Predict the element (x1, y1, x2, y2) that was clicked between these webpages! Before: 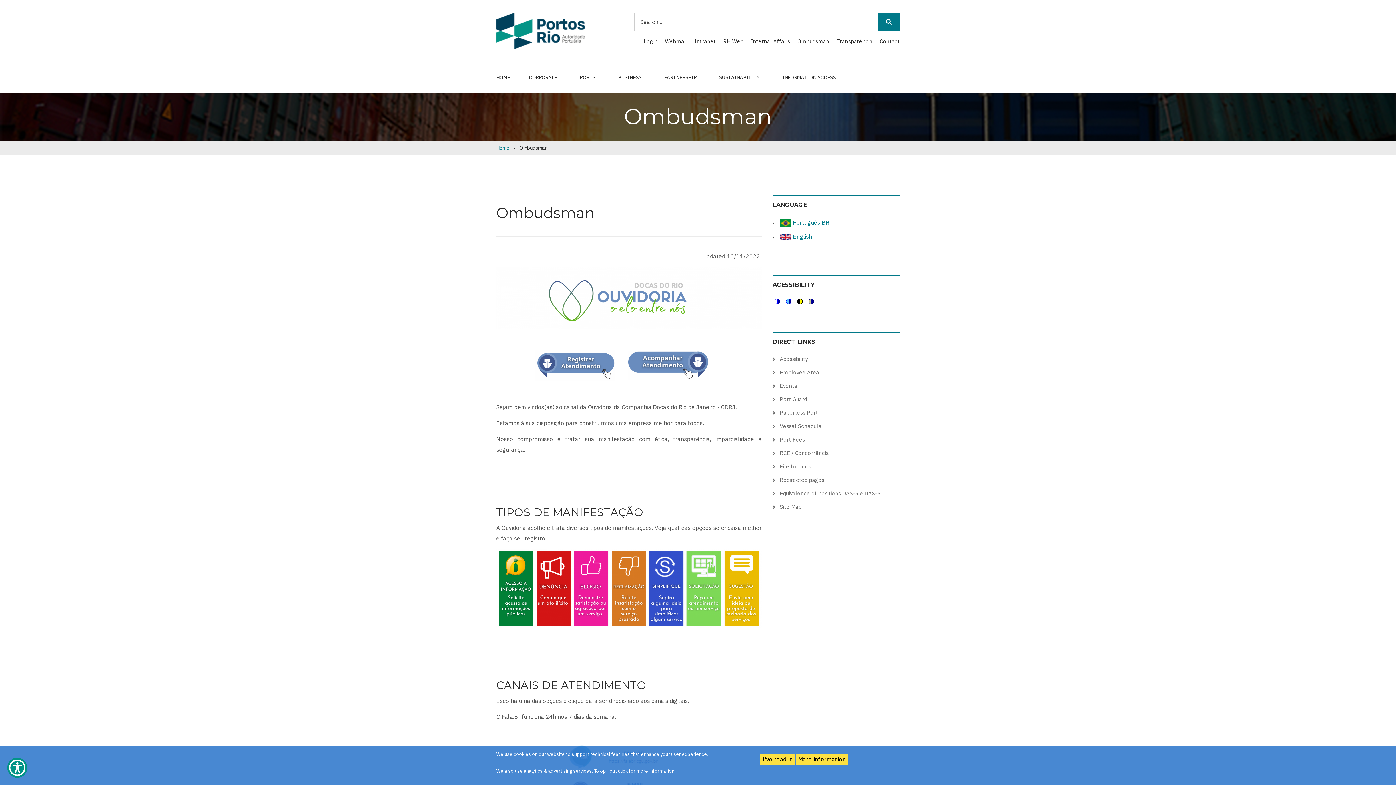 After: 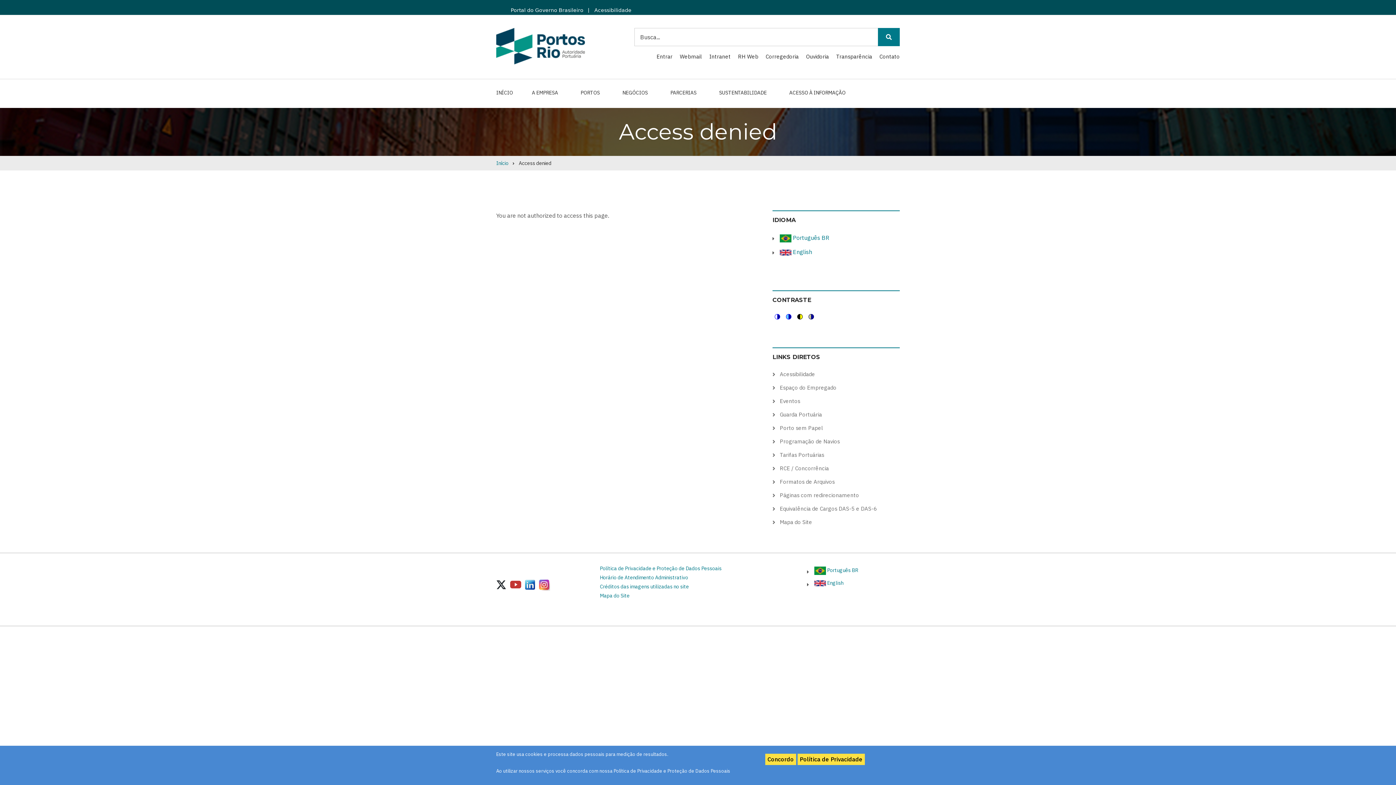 Action: bbox: (780, 218, 829, 226) label:  Português BR